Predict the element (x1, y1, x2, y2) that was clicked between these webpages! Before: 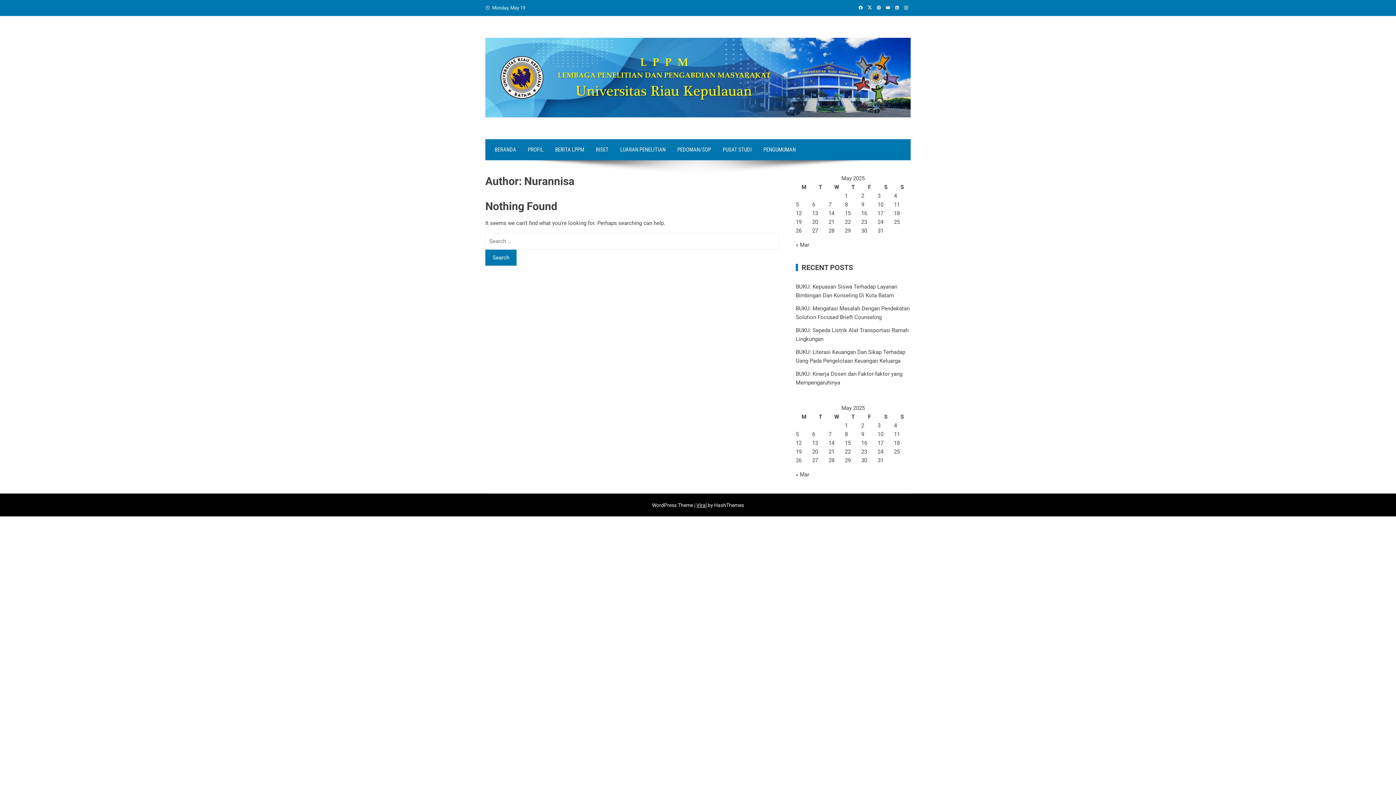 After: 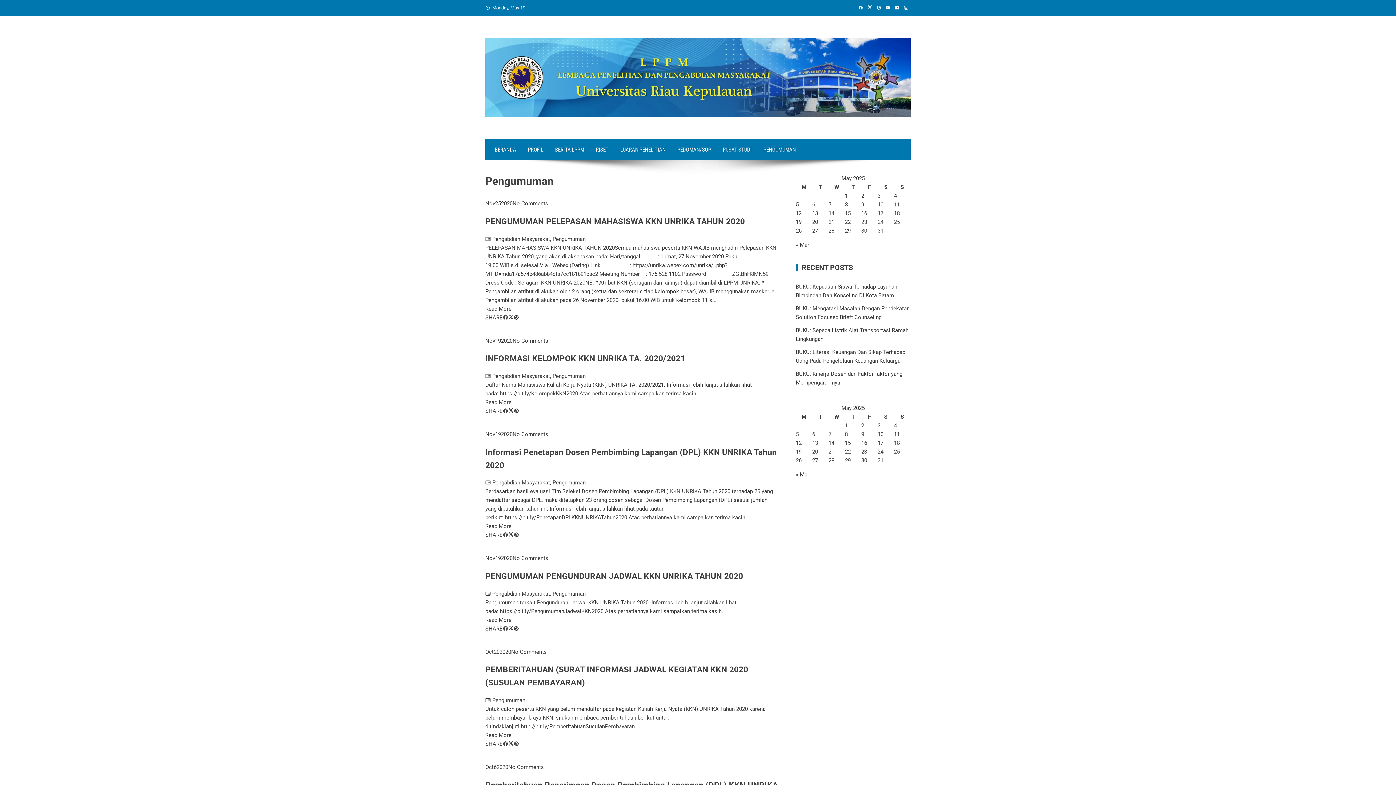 Action: bbox: (757, 139, 801, 160) label: PENGUMUMAN